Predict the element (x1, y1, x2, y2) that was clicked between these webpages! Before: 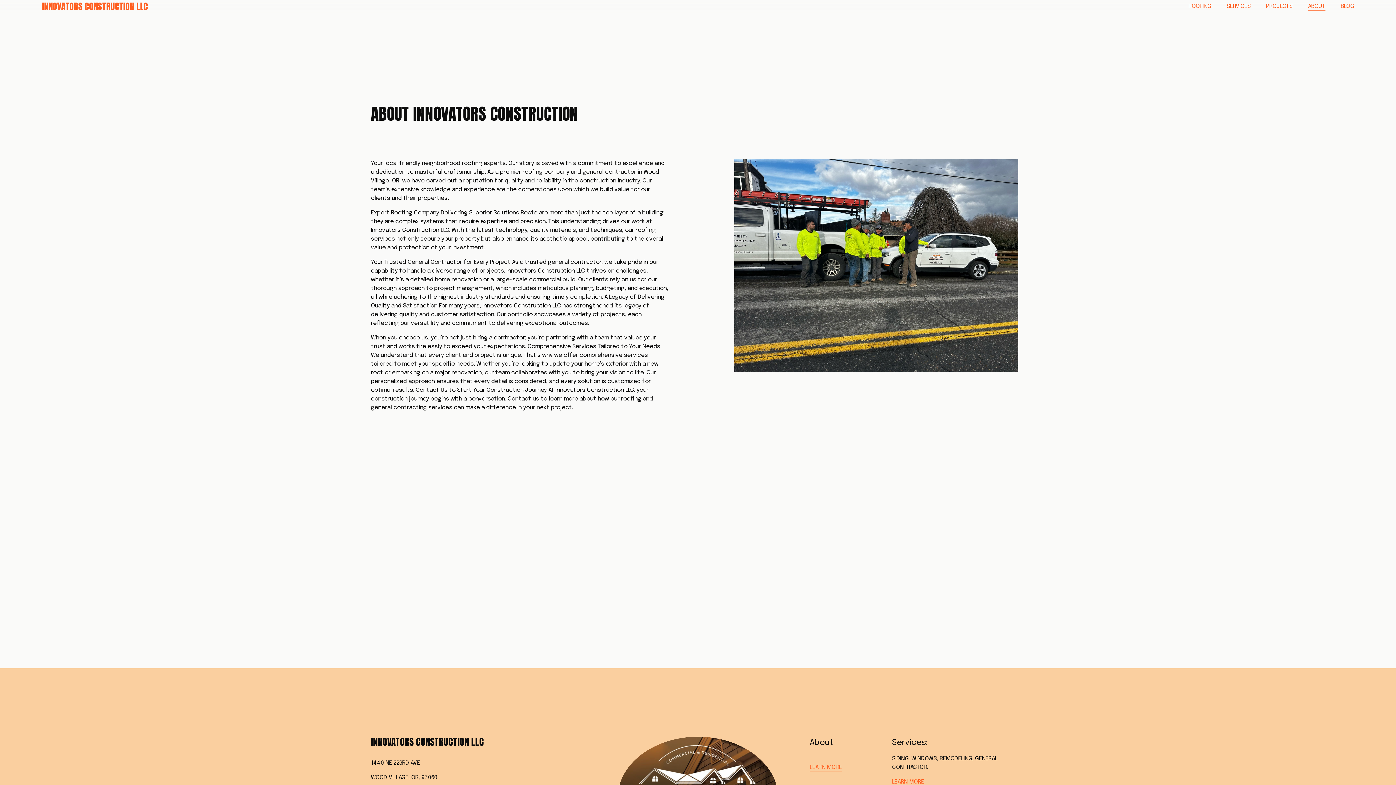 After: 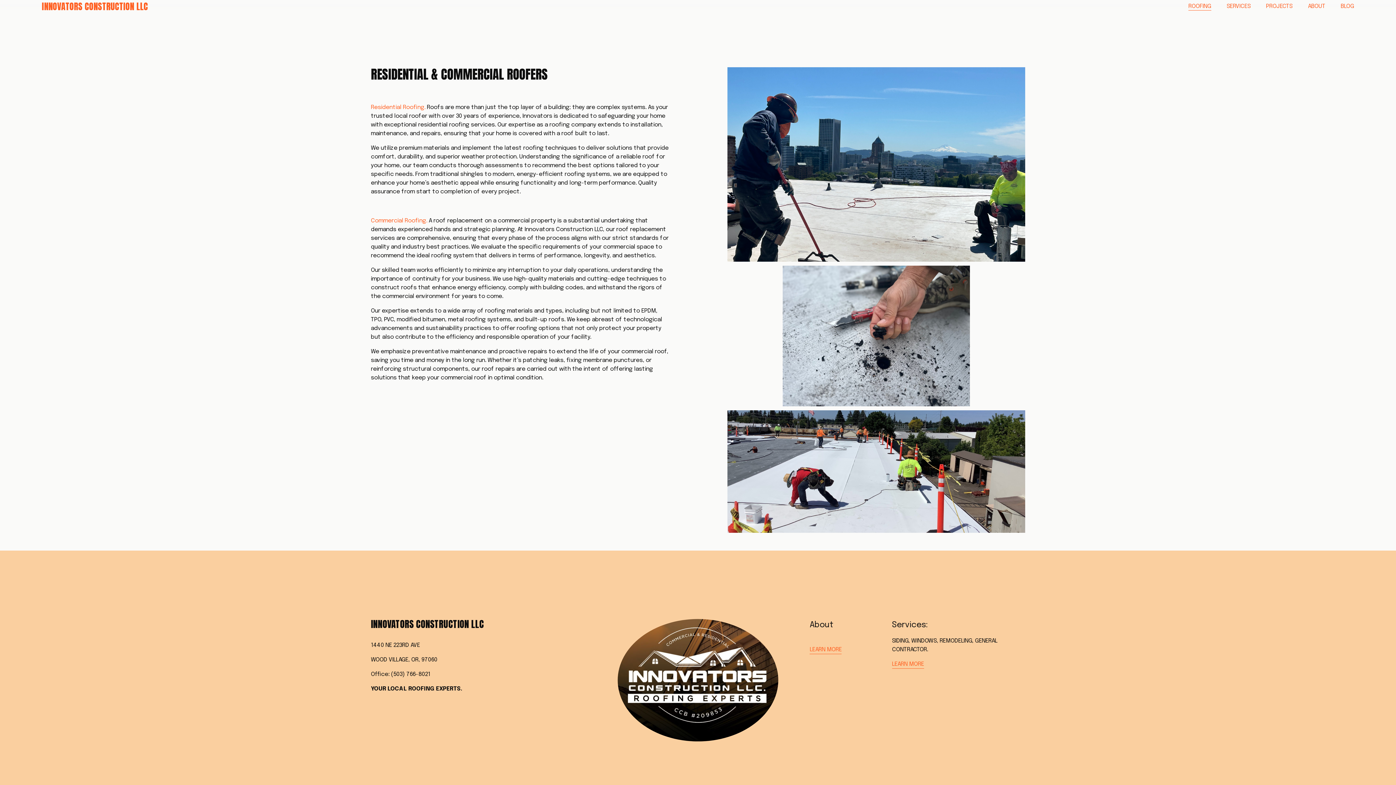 Action: label: ROOFING bbox: (1188, 1, 1211, 11)